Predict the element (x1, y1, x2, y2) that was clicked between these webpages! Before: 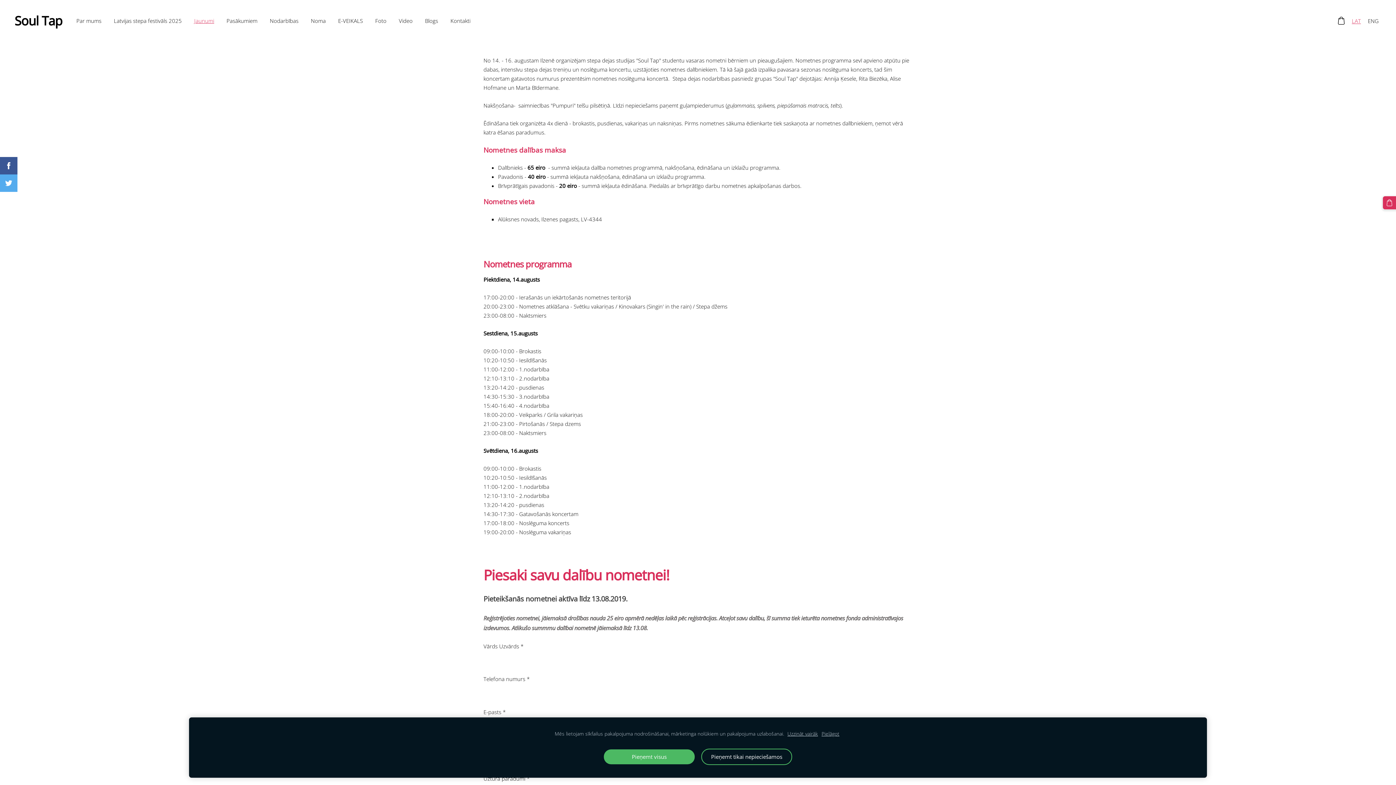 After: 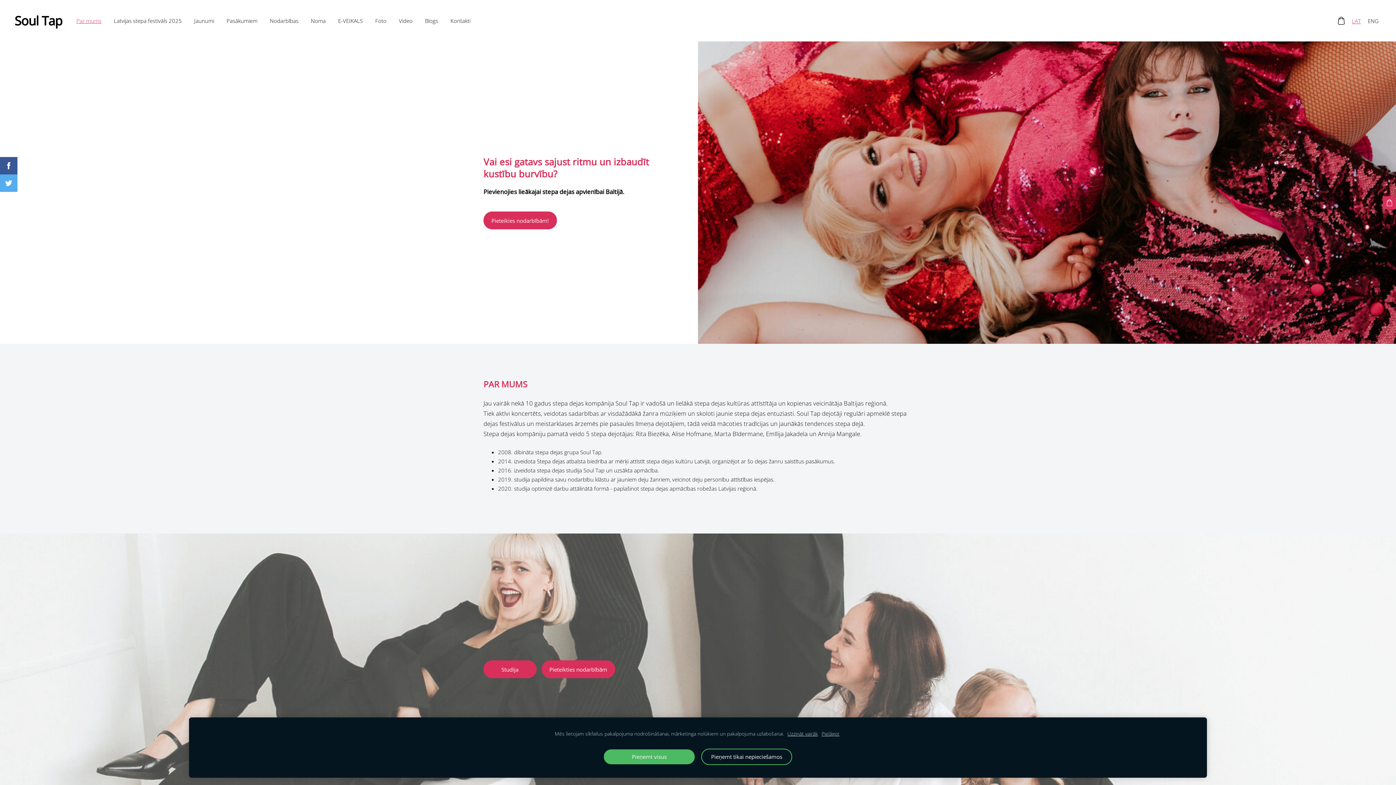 Action: label: Par mums bbox: (70, 15, 106, 26)